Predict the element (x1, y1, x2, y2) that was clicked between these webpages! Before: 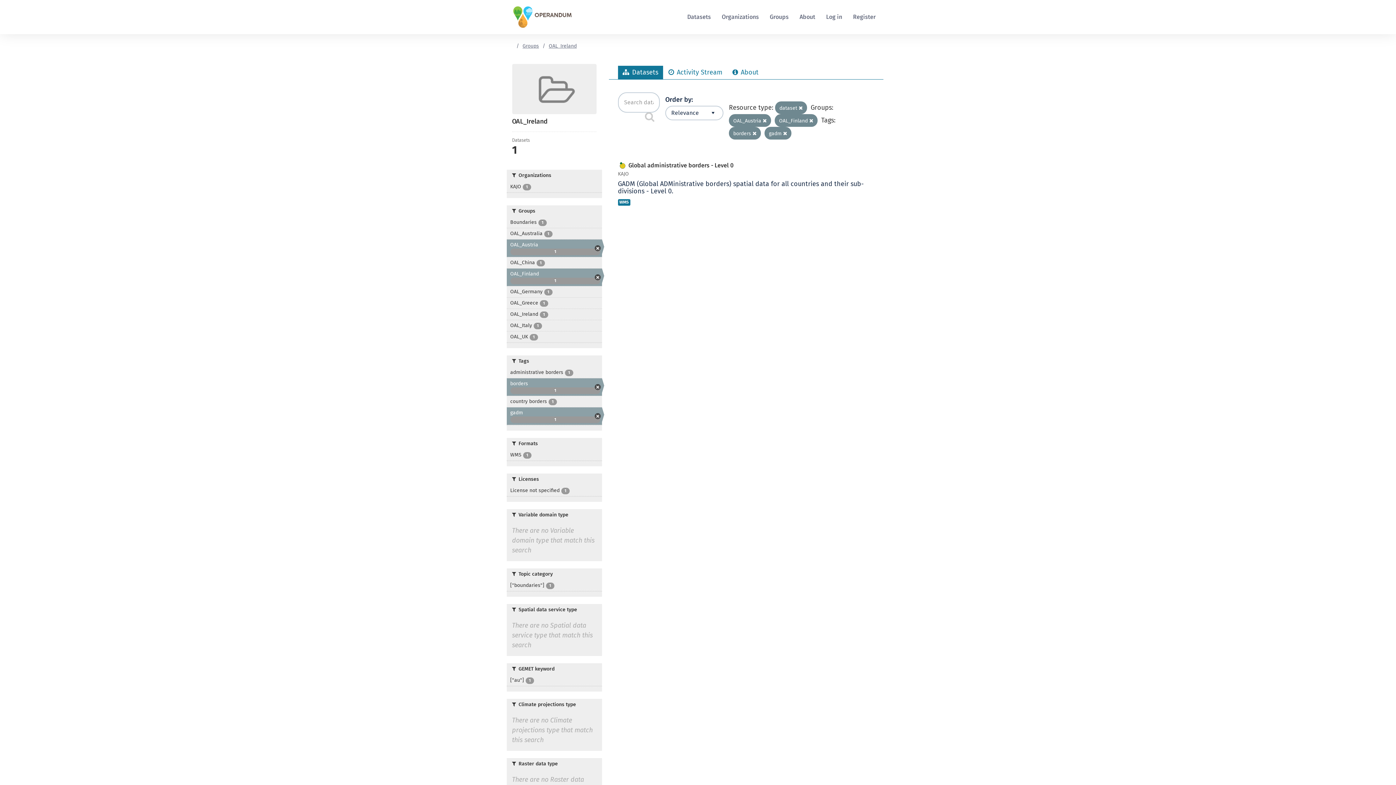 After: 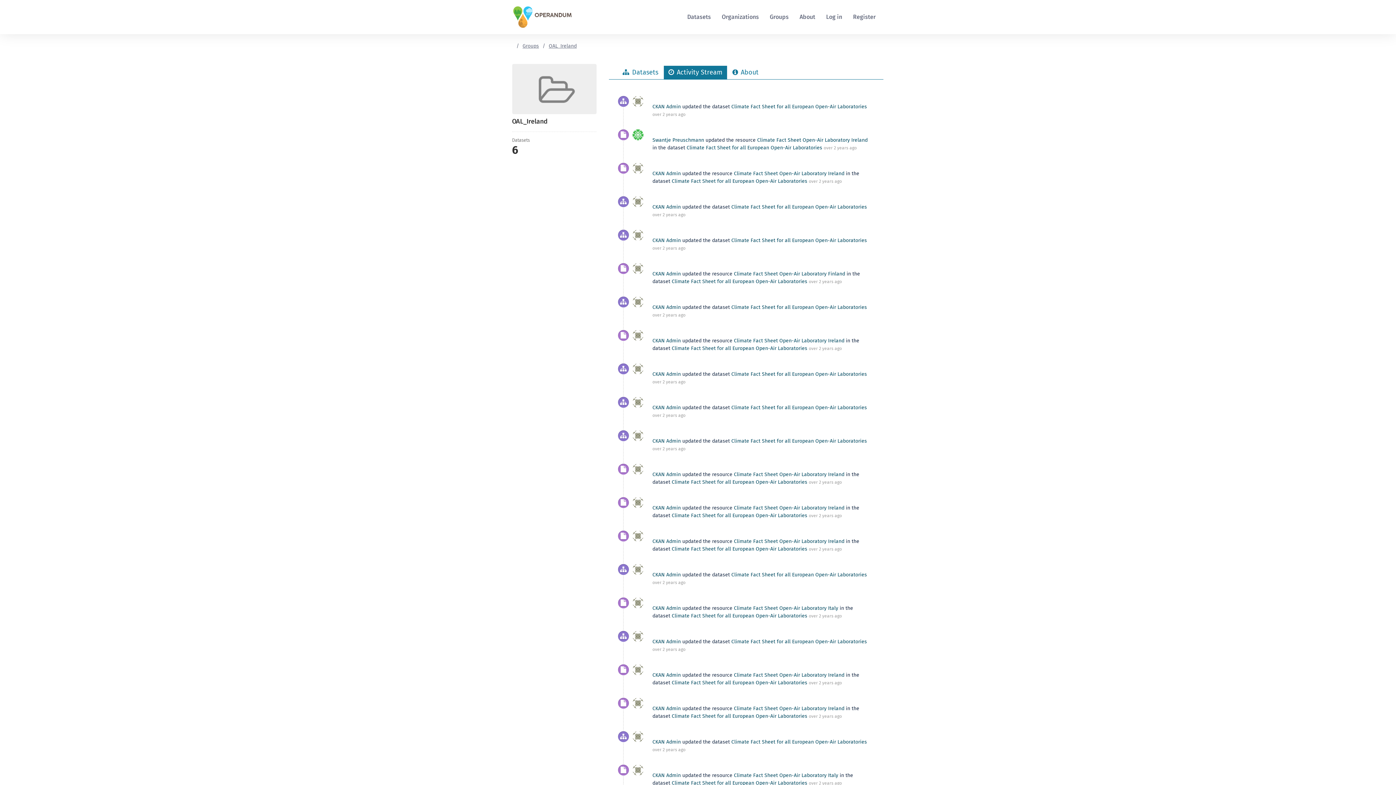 Action: bbox: (663, 65, 727, 79) label:  Activity Stream